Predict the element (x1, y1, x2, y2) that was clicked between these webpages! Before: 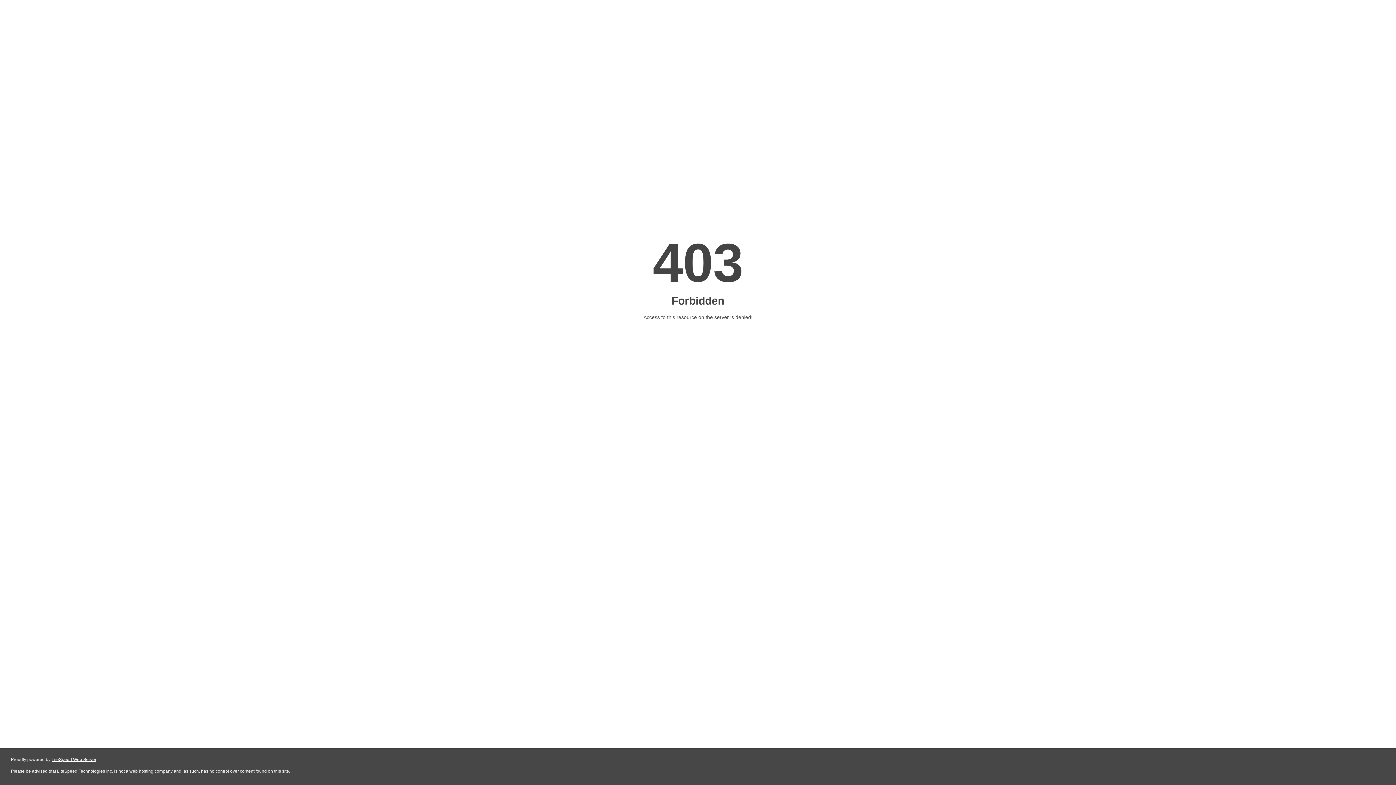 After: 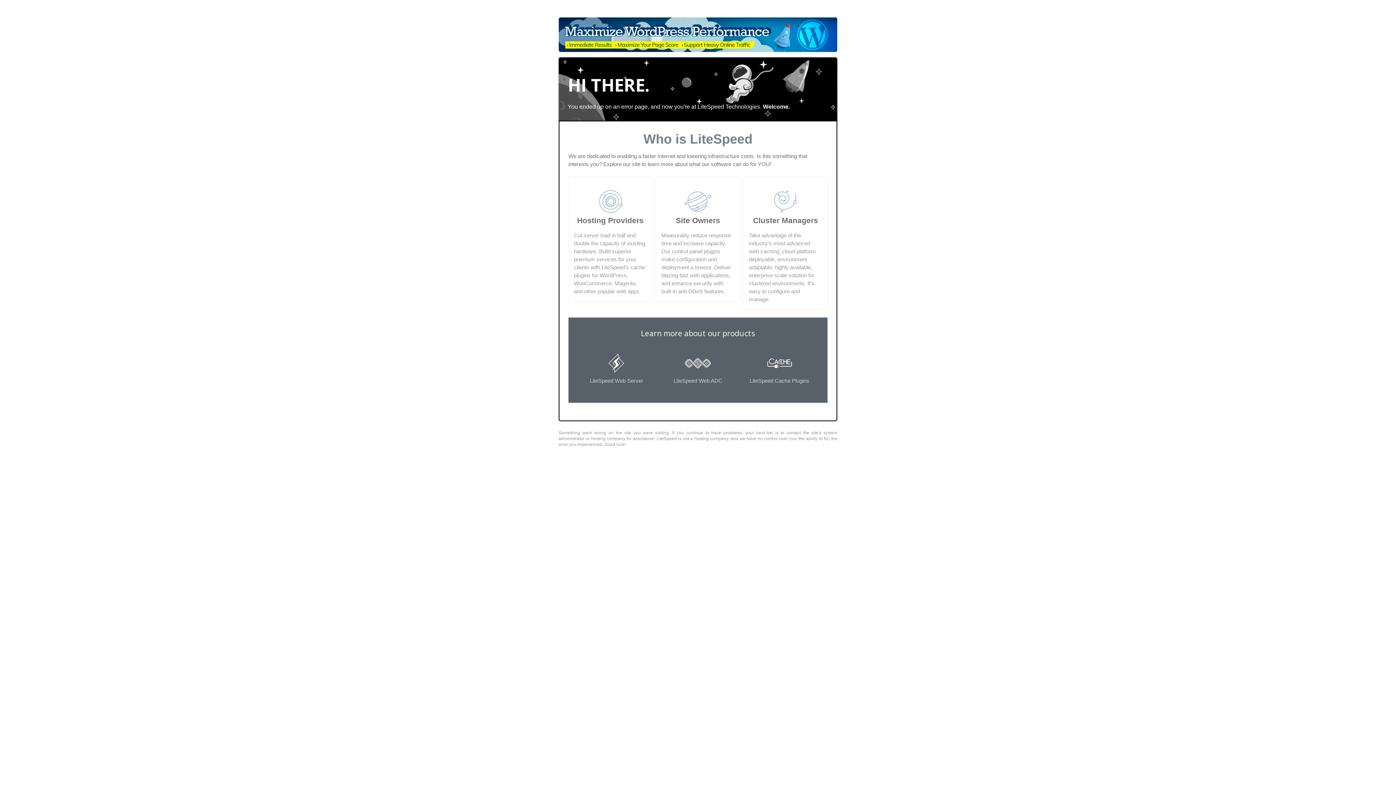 Action: label: LiteSpeed Web Server bbox: (51, 757, 96, 762)